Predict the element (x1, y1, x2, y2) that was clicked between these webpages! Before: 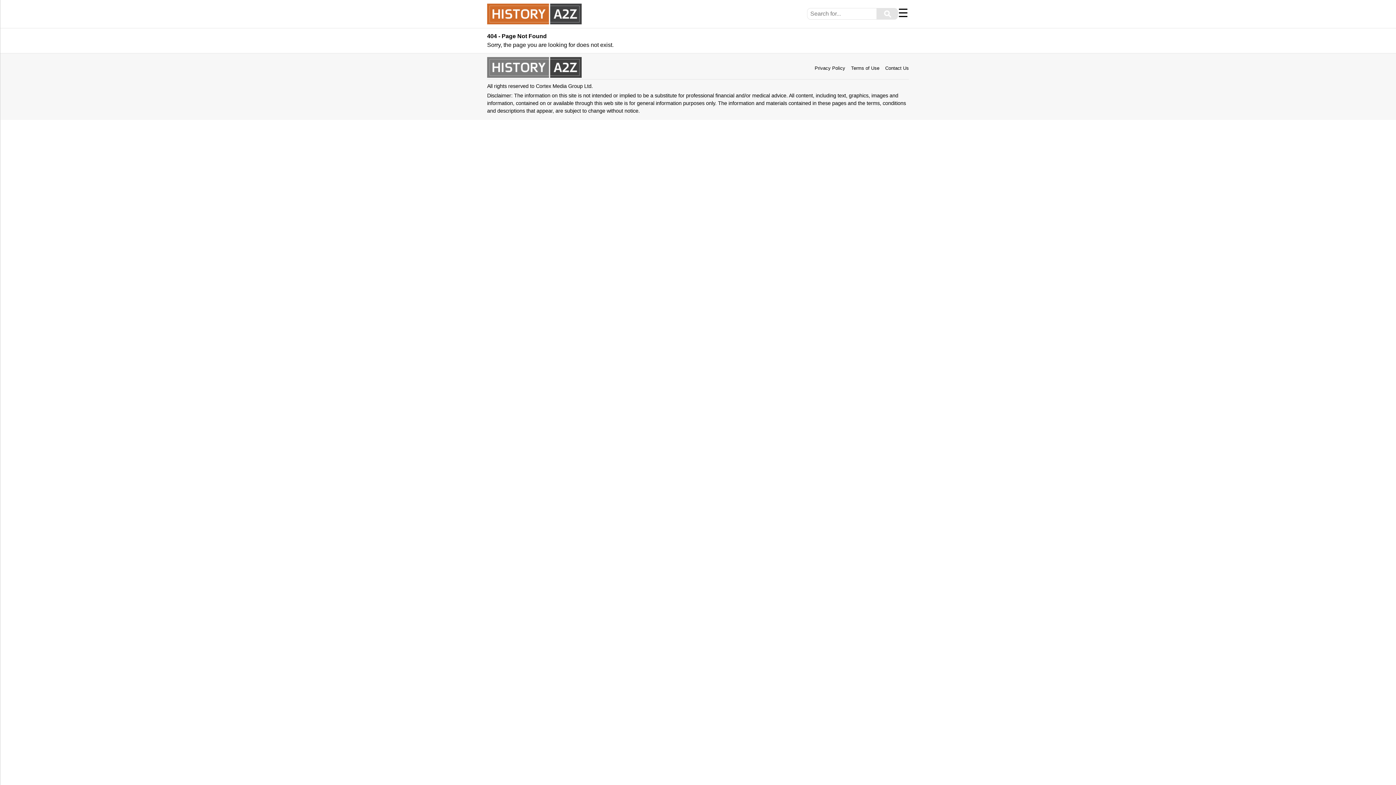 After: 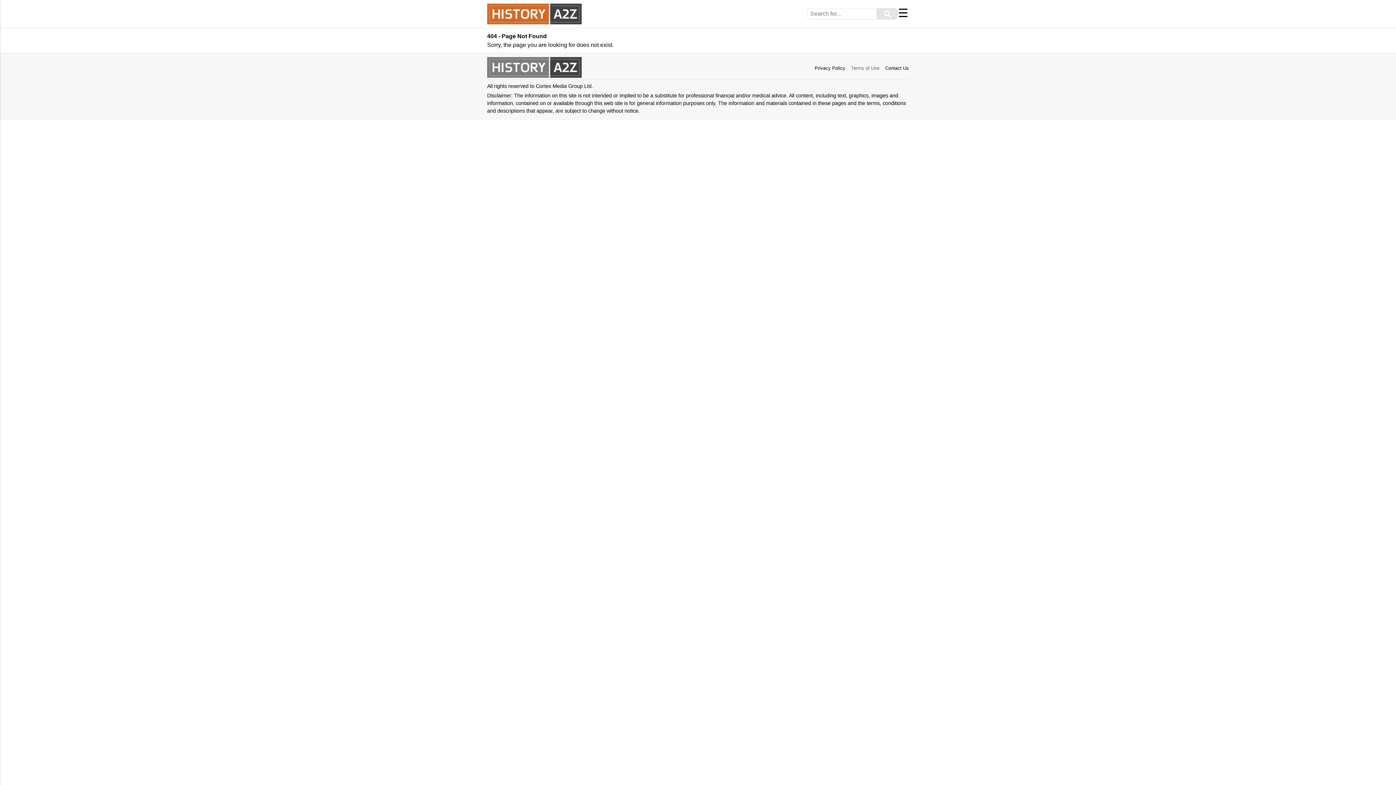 Action: label: Terms of Use bbox: (851, 65, 879, 70)